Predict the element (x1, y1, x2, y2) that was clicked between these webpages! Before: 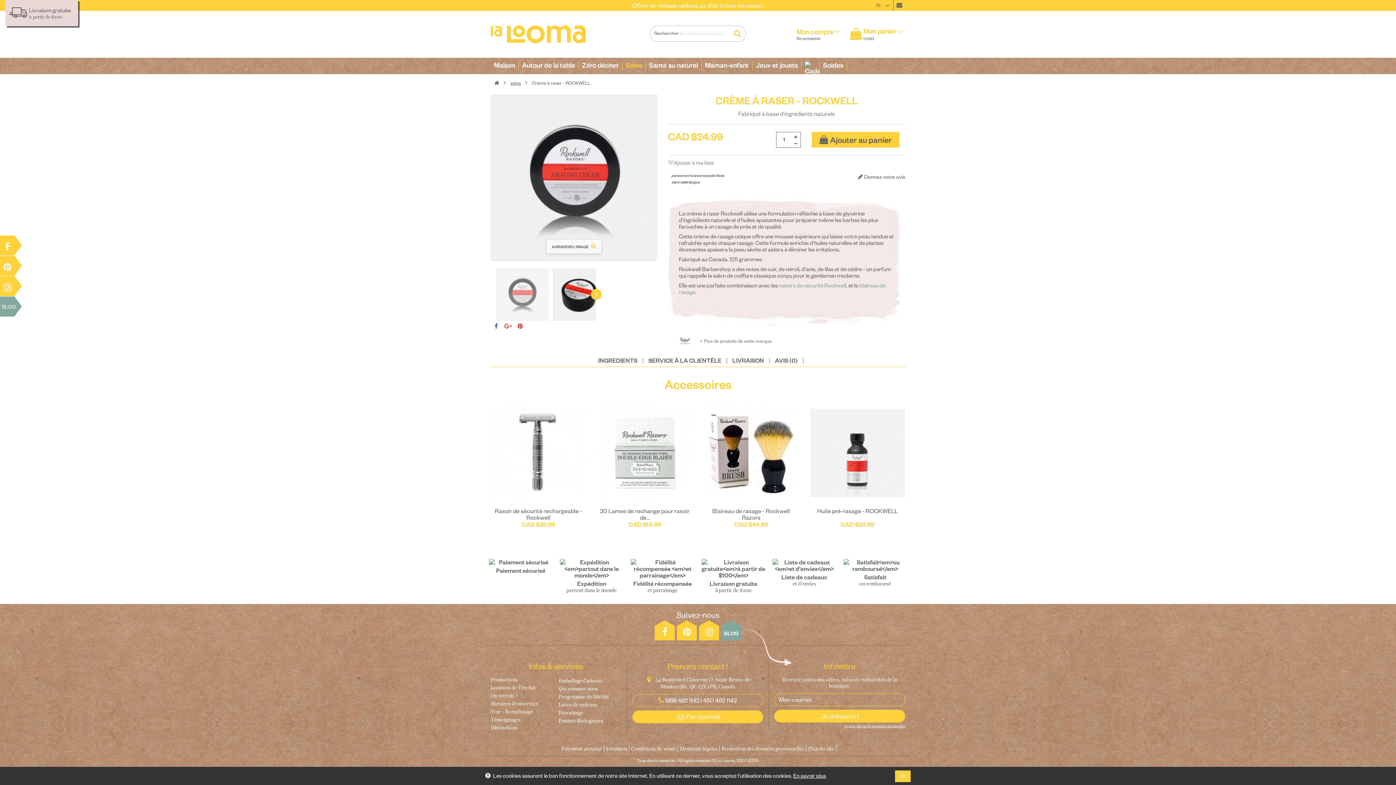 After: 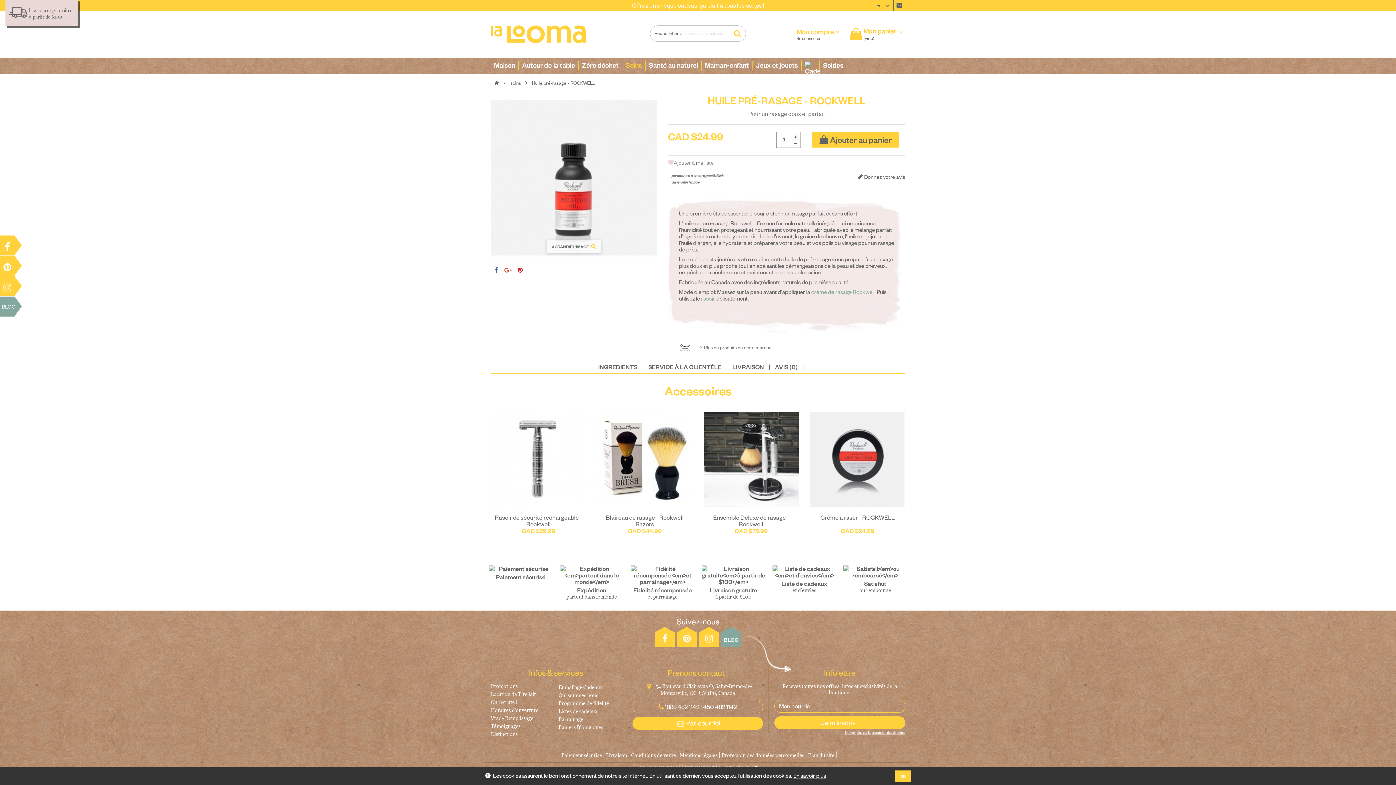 Action: bbox: (810, 405, 905, 500)